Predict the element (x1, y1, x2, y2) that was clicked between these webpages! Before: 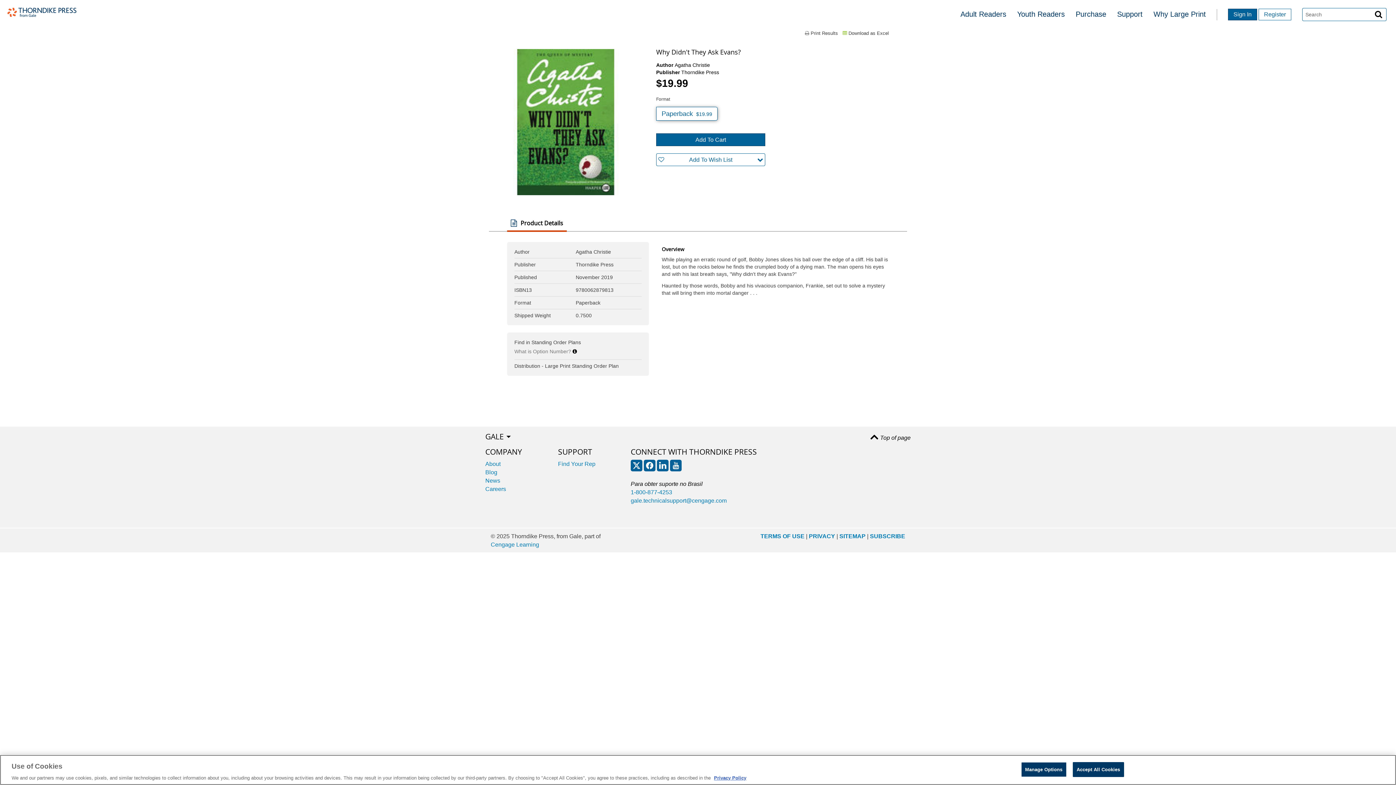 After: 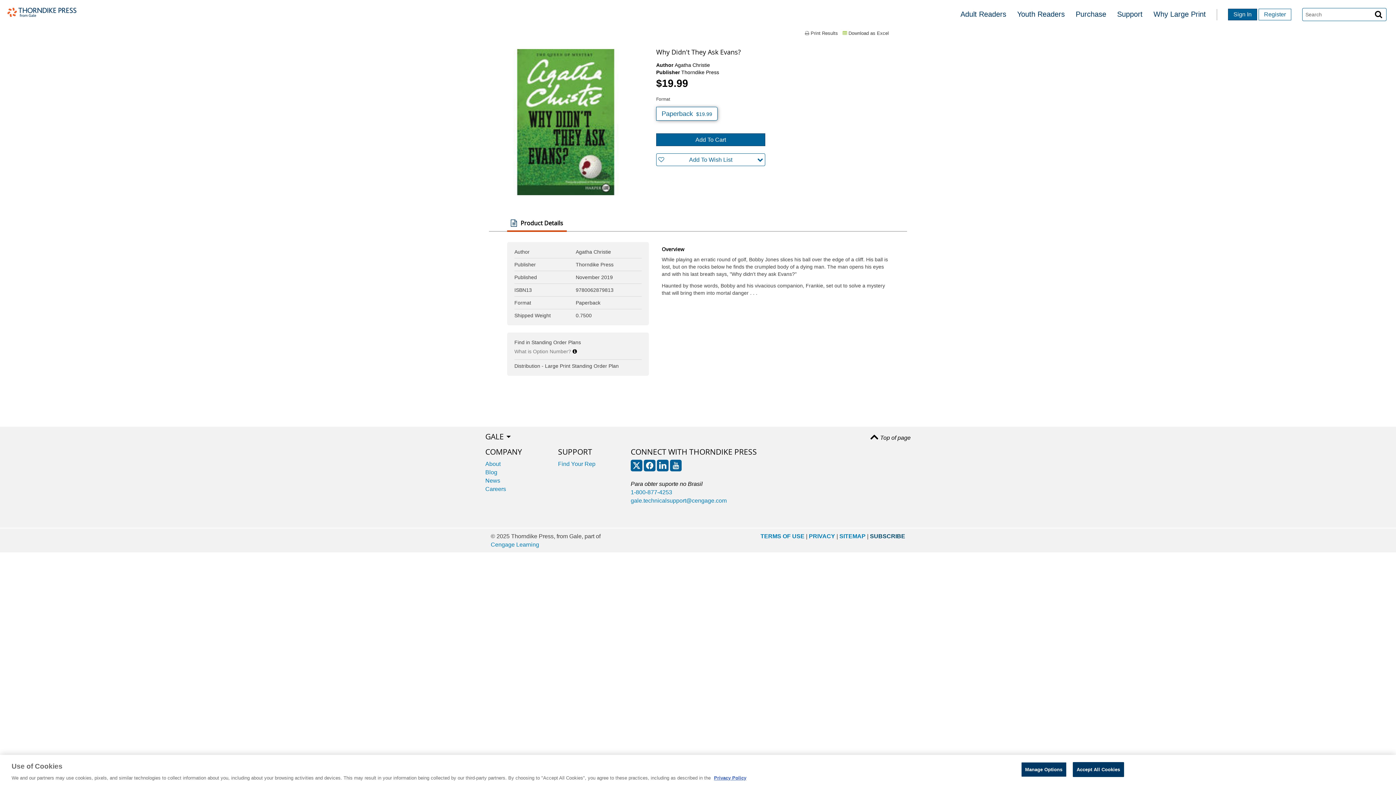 Action: label: SUBSCRIBE bbox: (870, 533, 905, 539)